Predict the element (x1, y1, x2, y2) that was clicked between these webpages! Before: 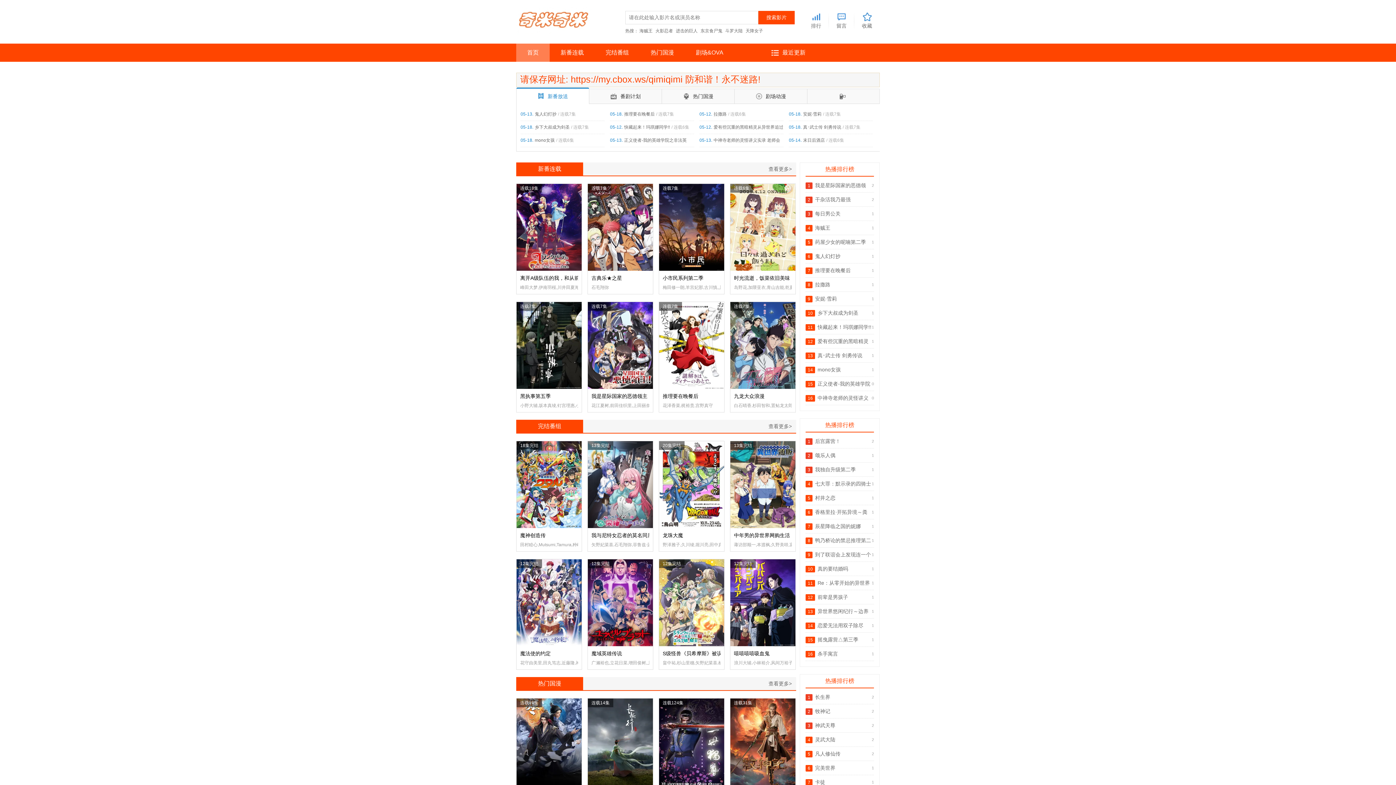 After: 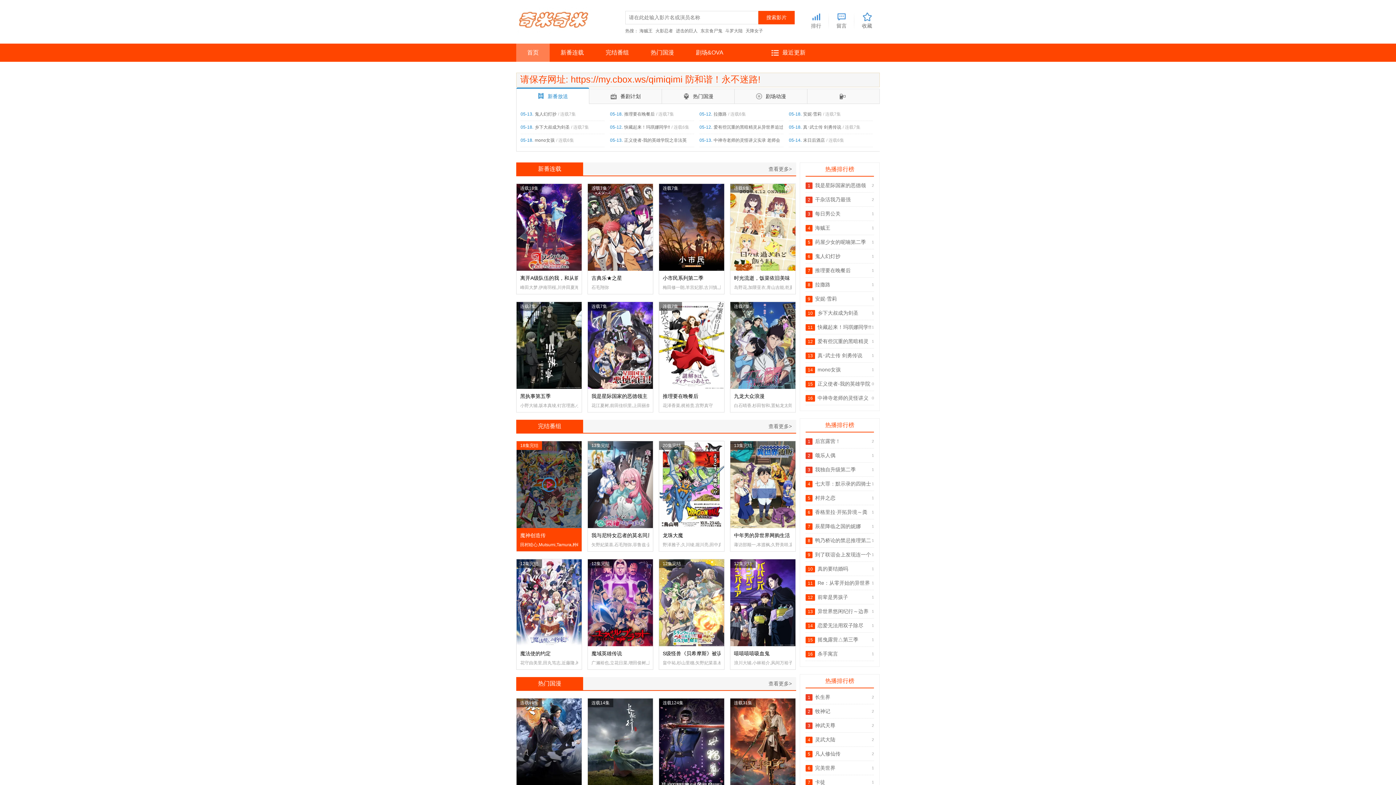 Action: label: 魔神创造传

田村睦心,Mutsumi,Tamura,种崎敦美,小西克幸,梅澤めぐ,钉宫理惠,杉田智和

18集完结 bbox: (516, 441, 582, 552)